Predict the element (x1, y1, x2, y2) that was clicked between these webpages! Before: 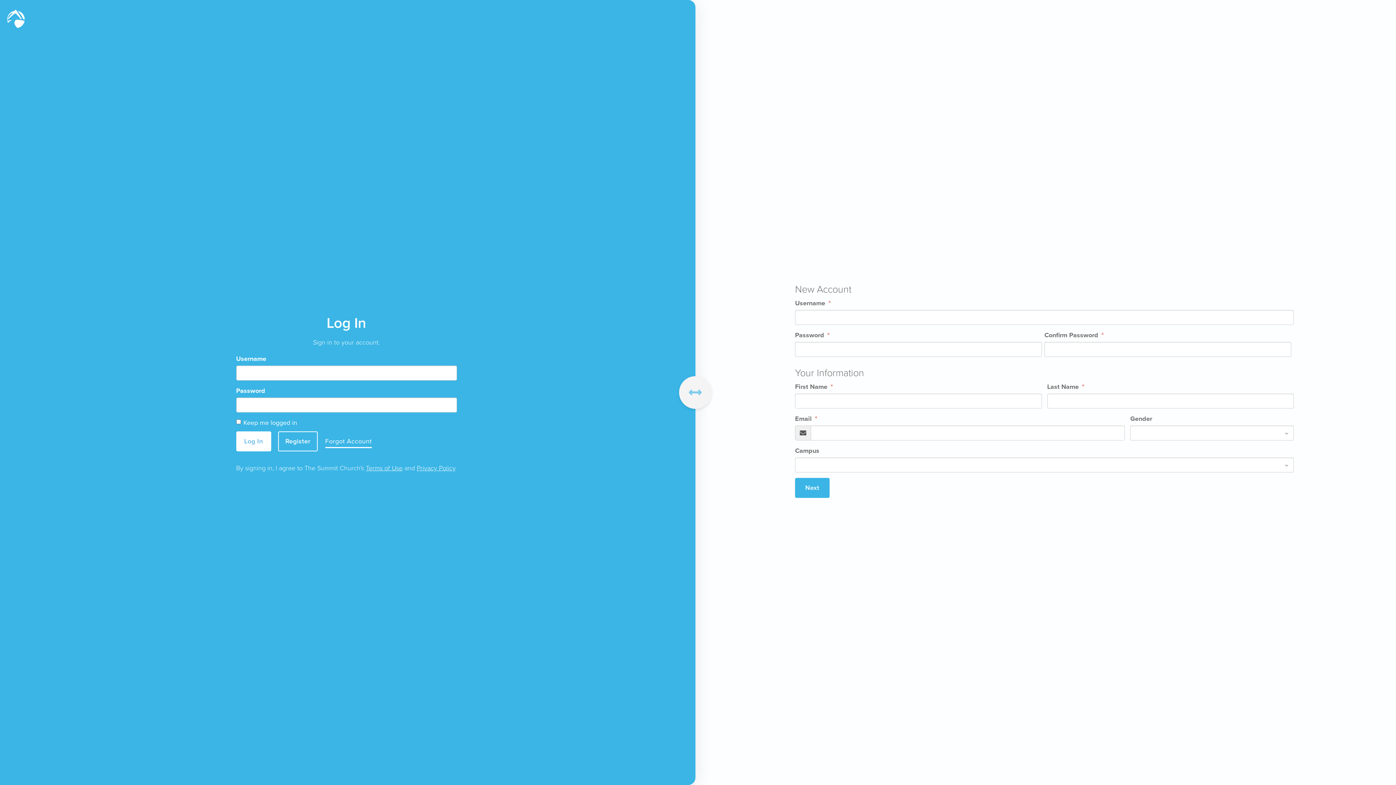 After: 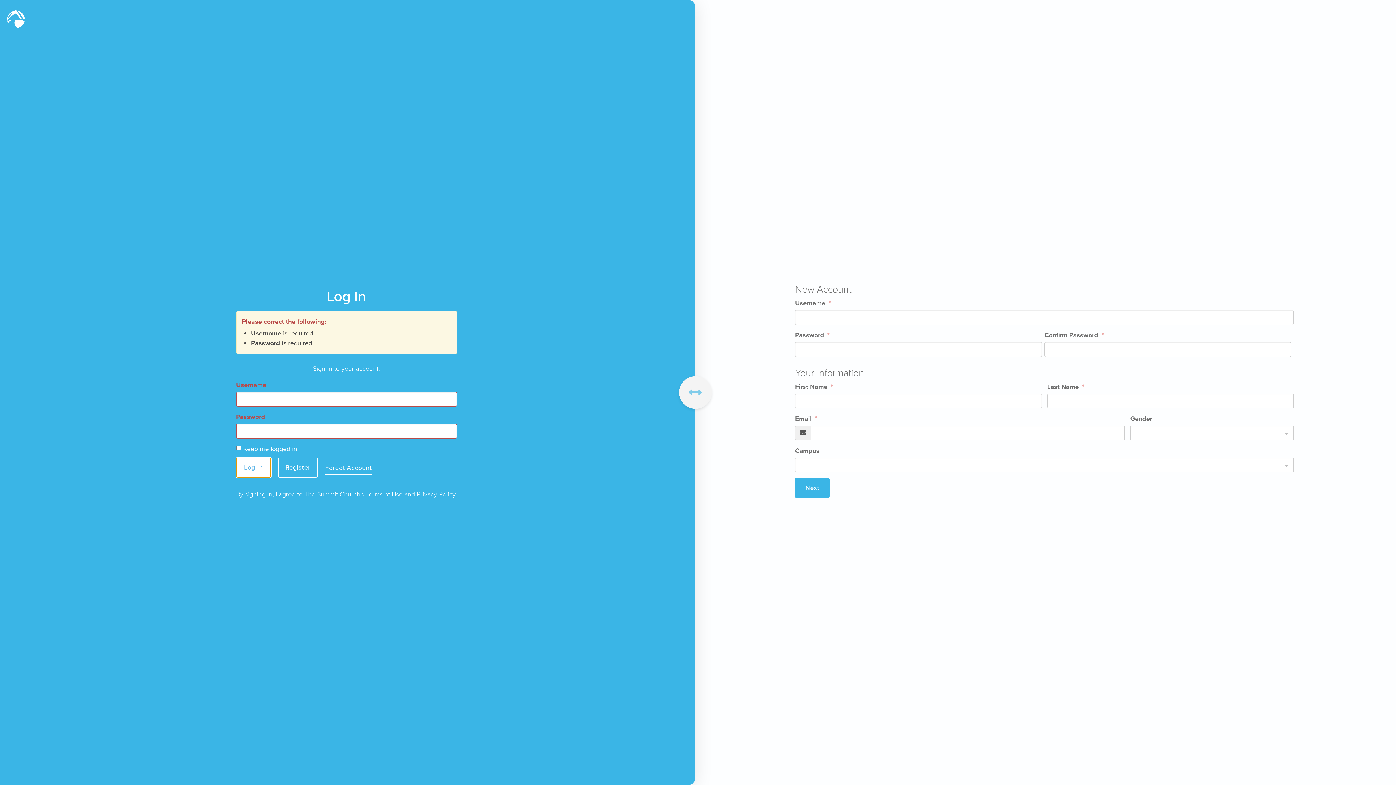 Action: bbox: (236, 431, 271, 451) label: Log In